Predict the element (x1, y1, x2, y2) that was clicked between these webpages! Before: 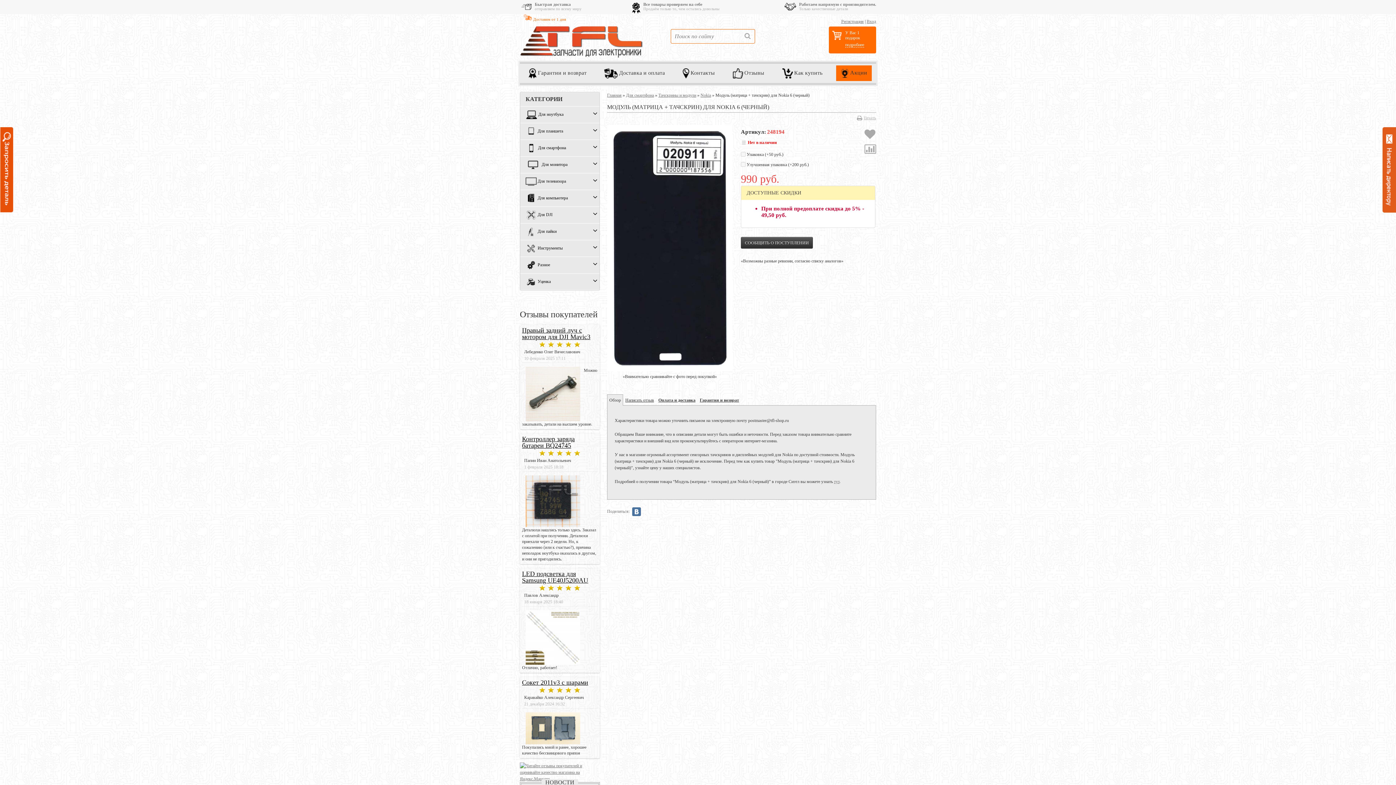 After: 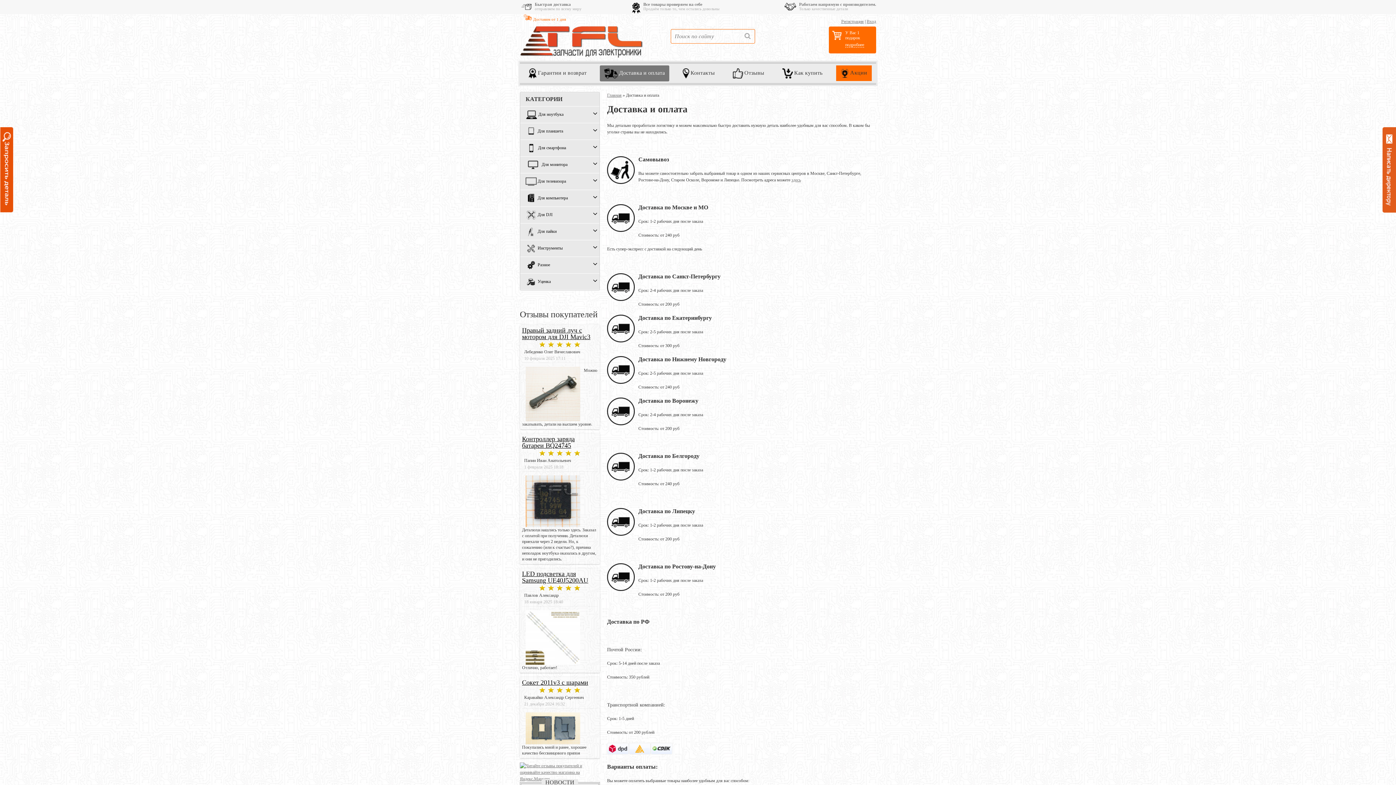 Action: label: тут bbox: (834, 479, 839, 484)